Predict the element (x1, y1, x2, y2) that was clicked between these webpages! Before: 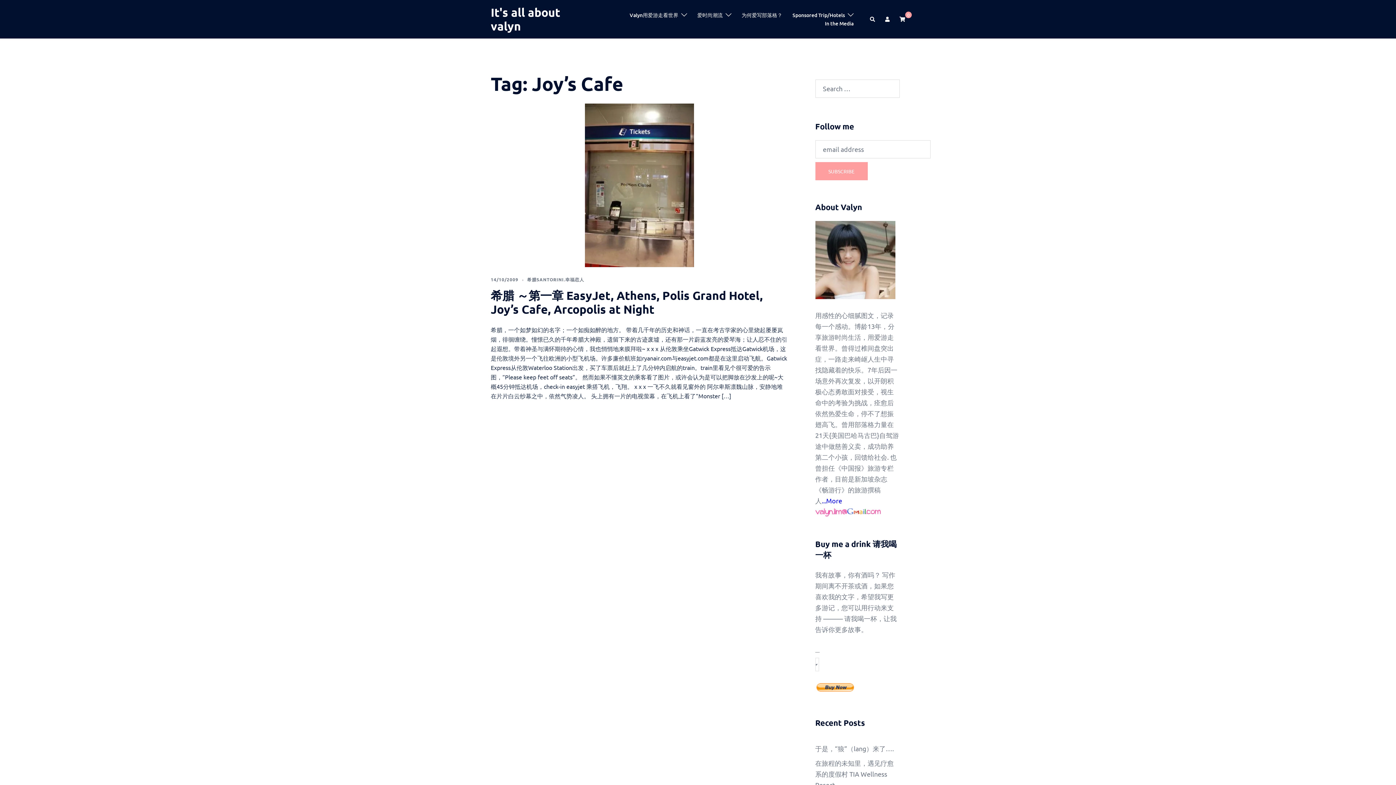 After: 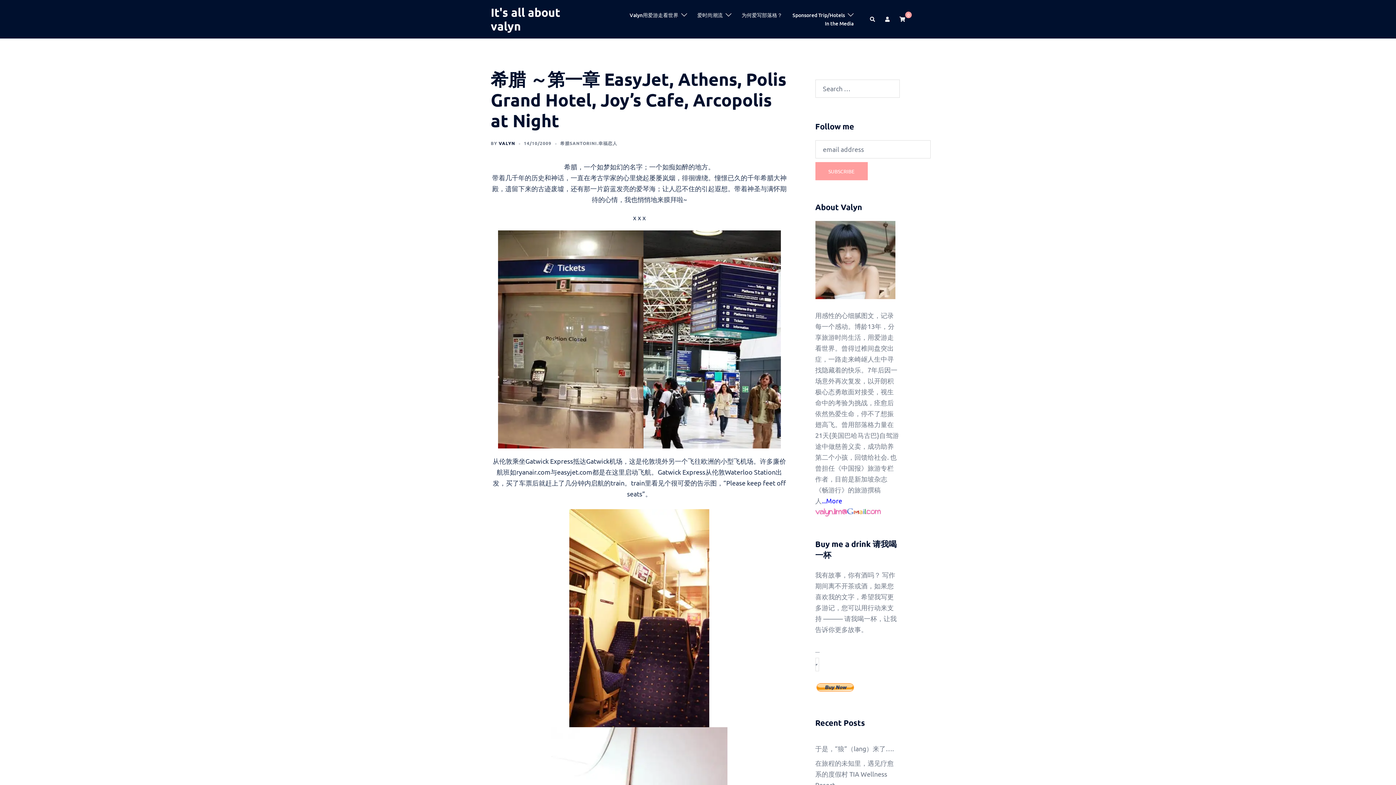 Action: label: 14/10/2009 bbox: (490, 276, 518, 282)